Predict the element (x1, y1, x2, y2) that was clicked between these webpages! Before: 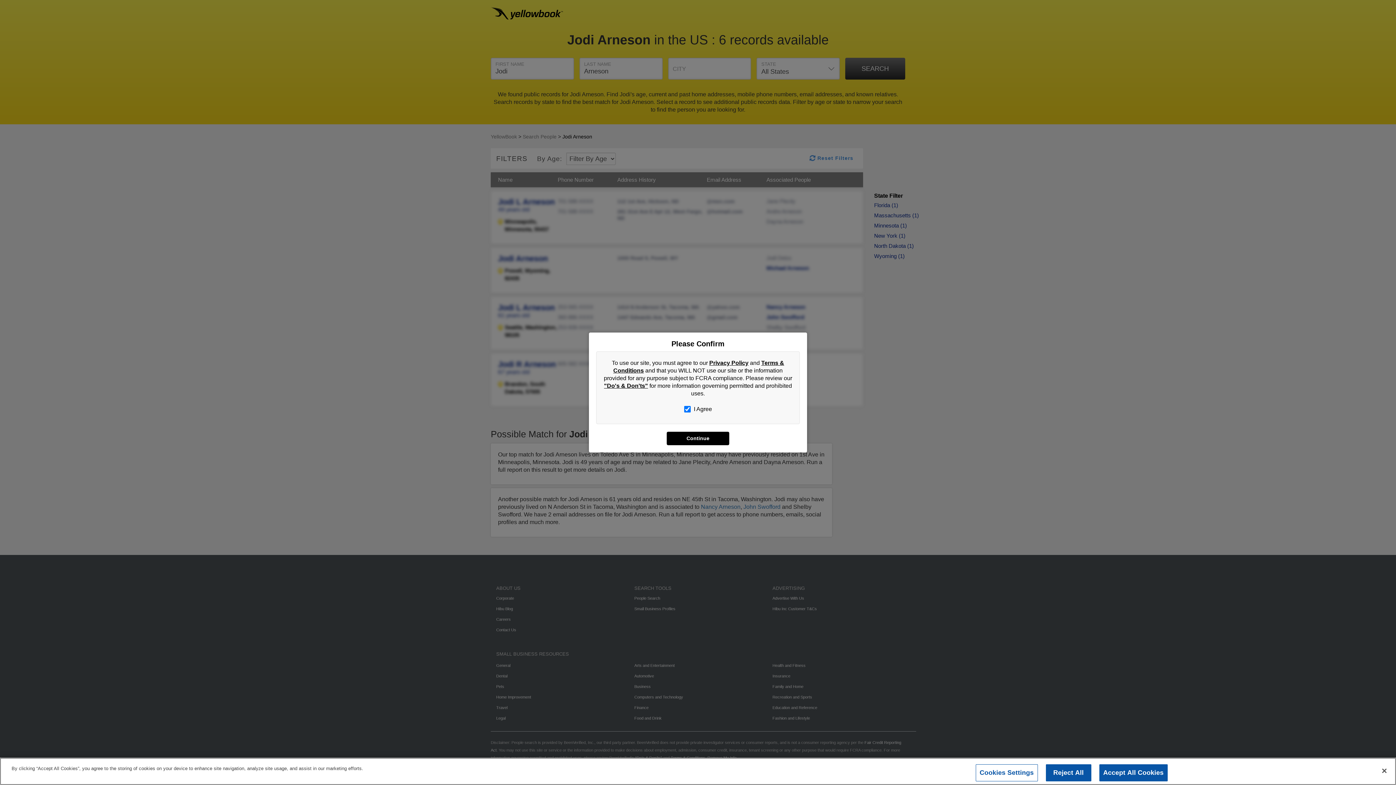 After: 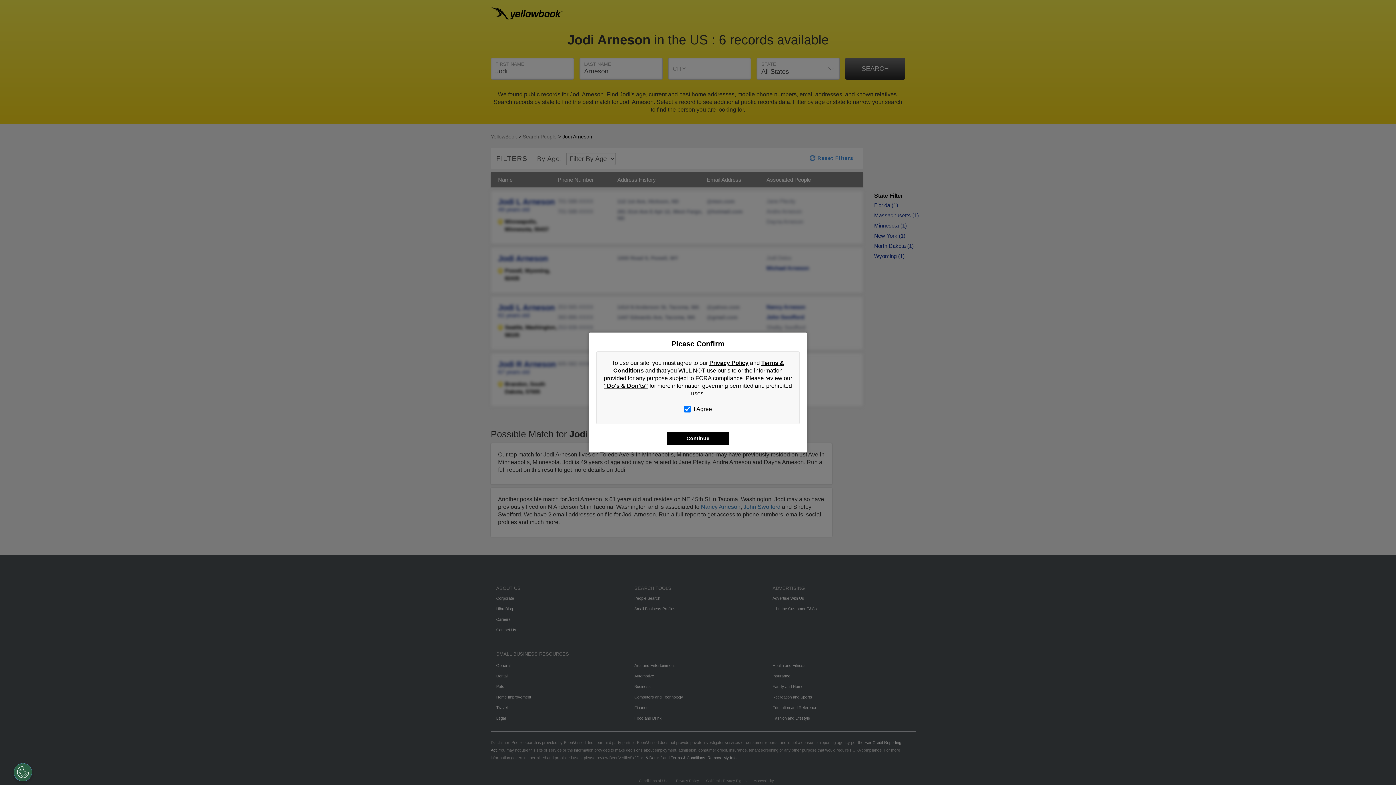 Action: bbox: (1099, 764, 1167, 781) label: Accept All Cookies